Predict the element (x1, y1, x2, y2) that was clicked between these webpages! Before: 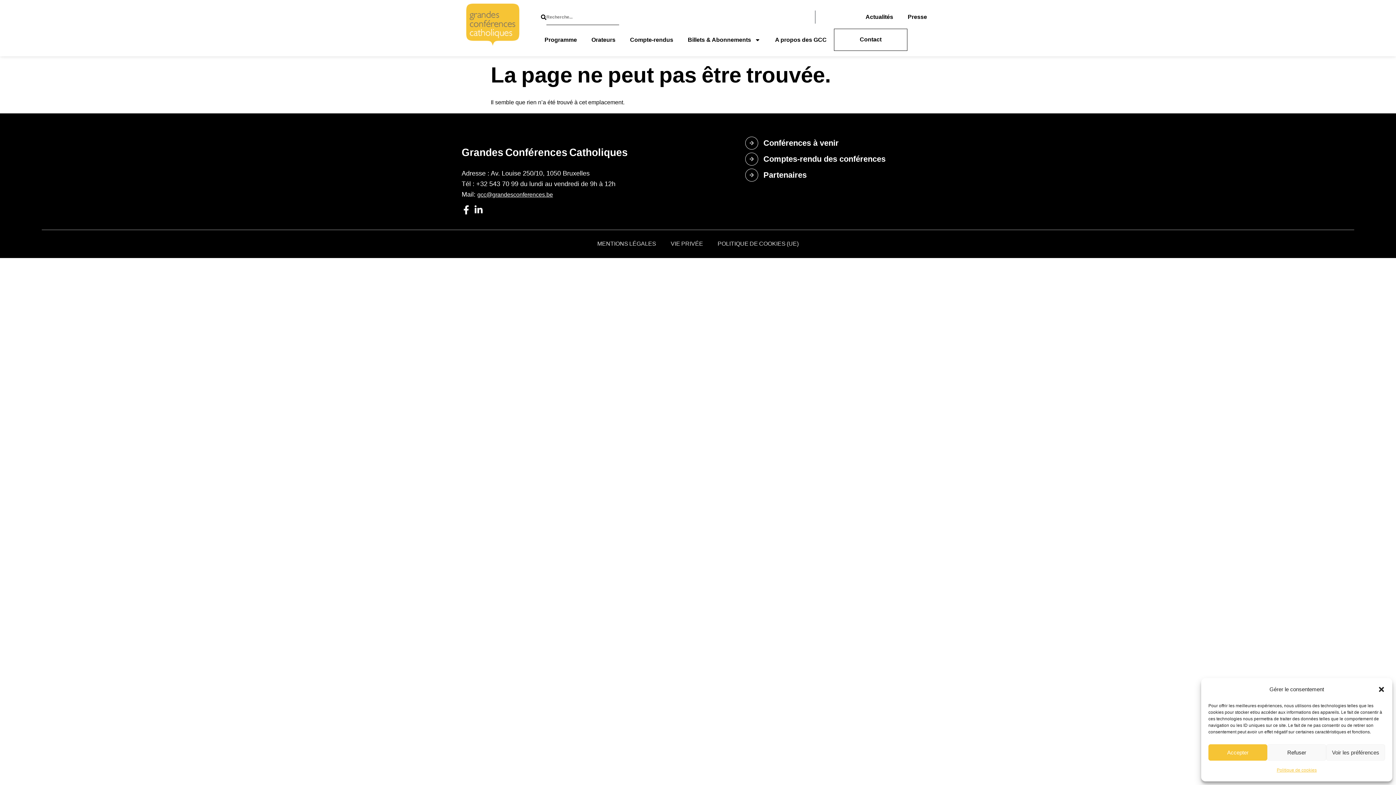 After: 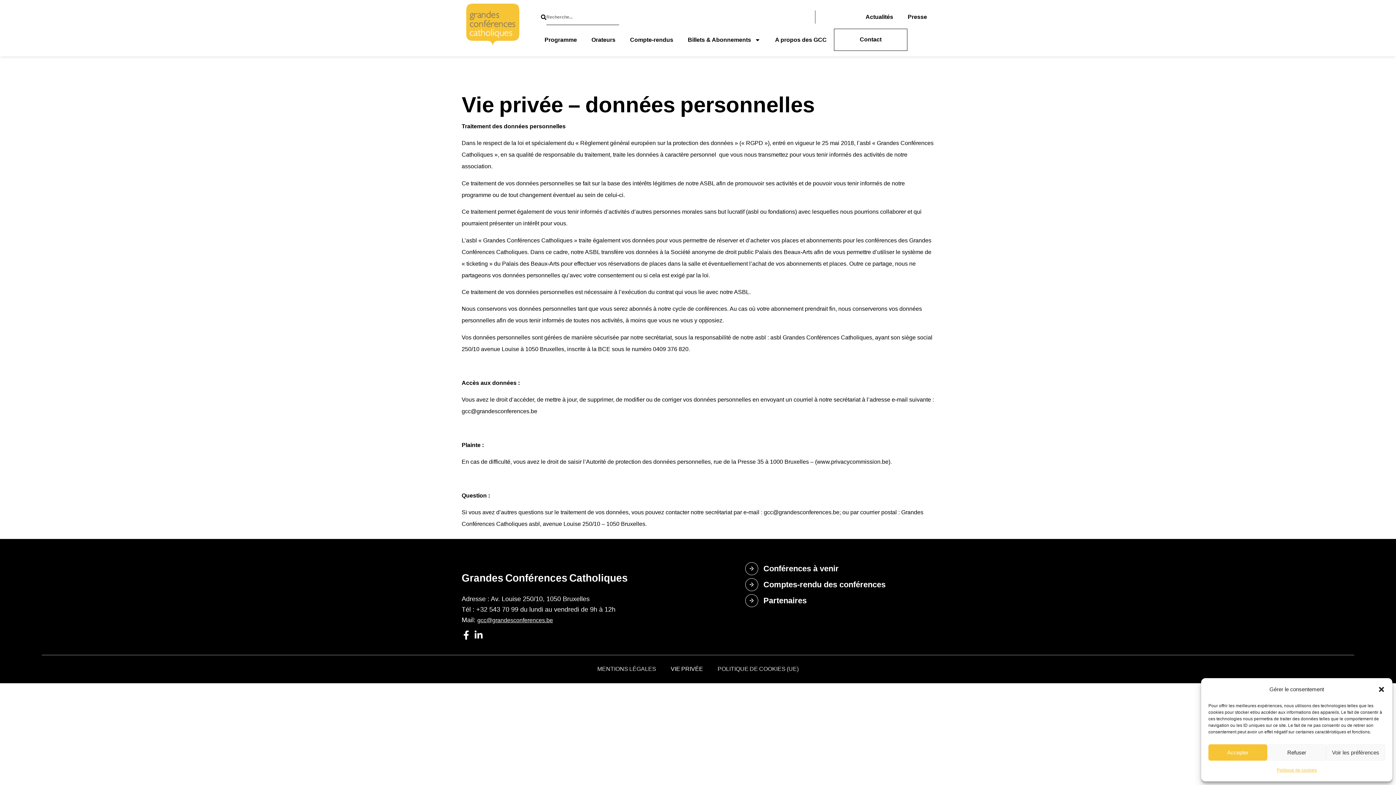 Action: bbox: (663, 235, 710, 252) label: VIE PRIVÉE